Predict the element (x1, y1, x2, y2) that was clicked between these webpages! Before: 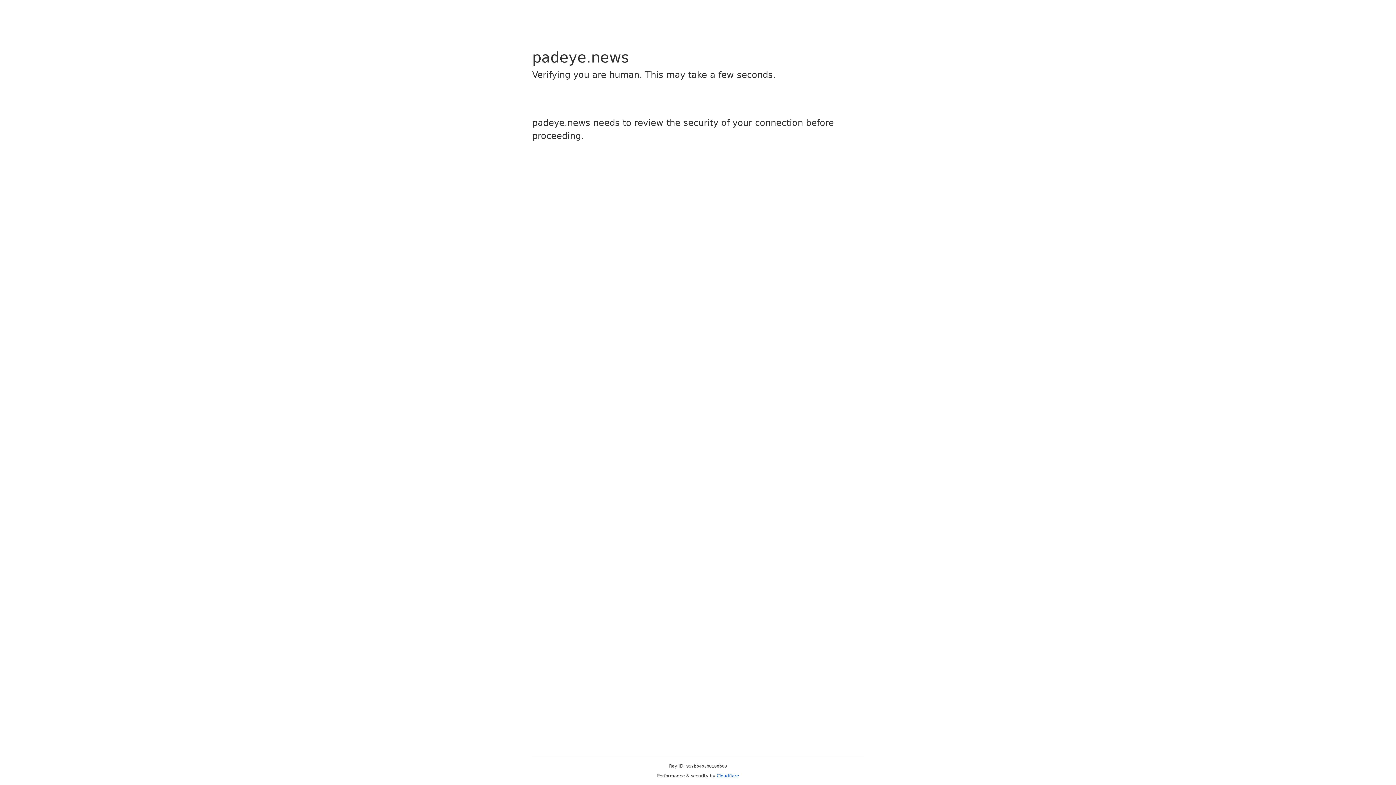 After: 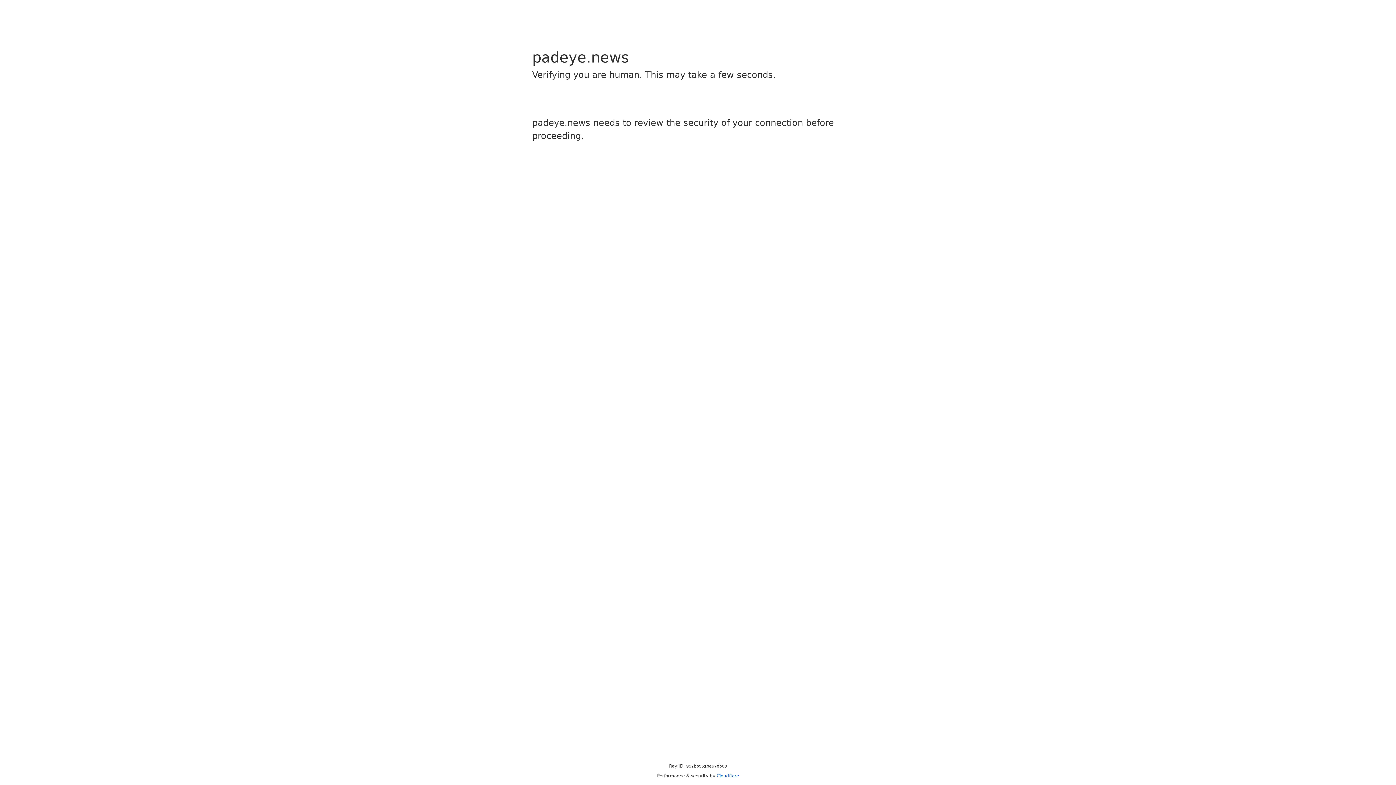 Action: label: Cloudflare bbox: (716, 773, 739, 778)